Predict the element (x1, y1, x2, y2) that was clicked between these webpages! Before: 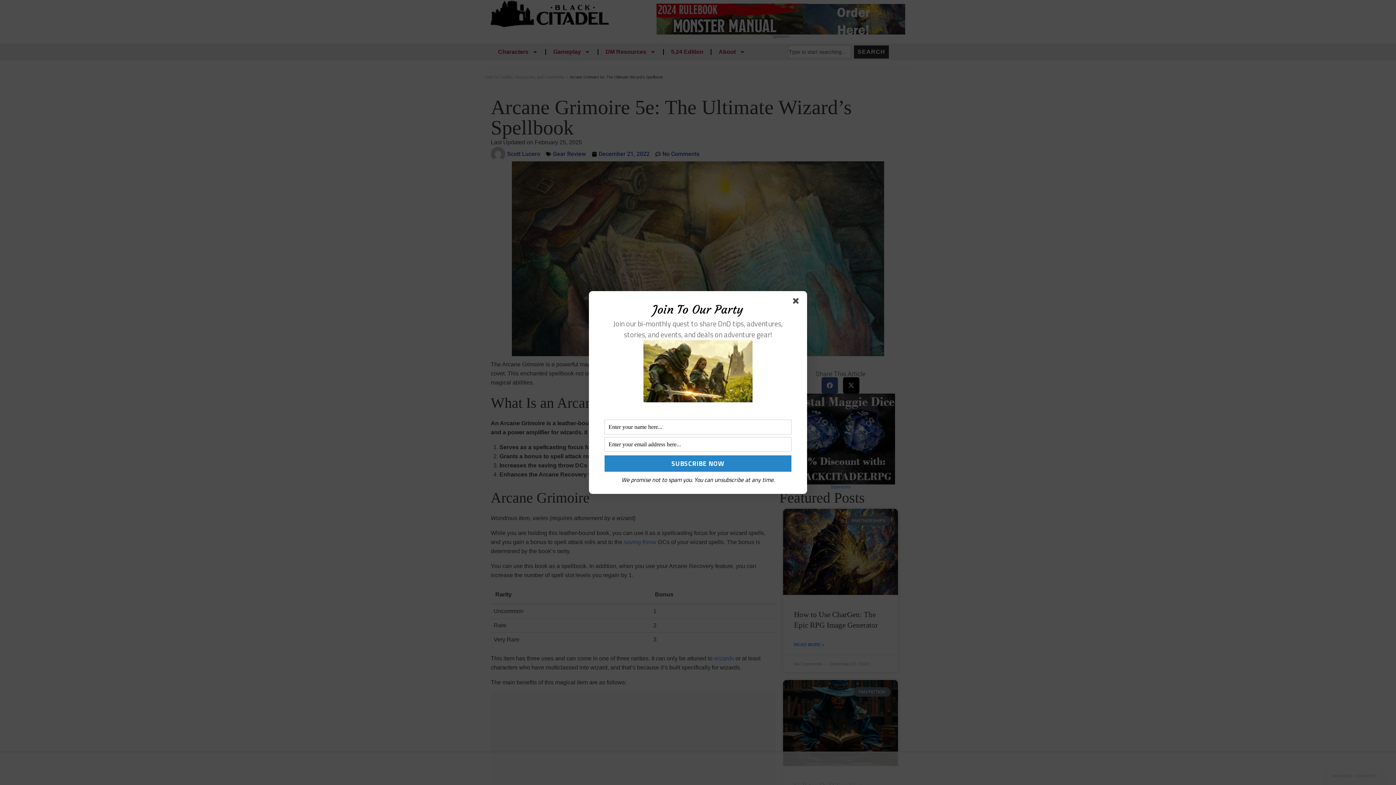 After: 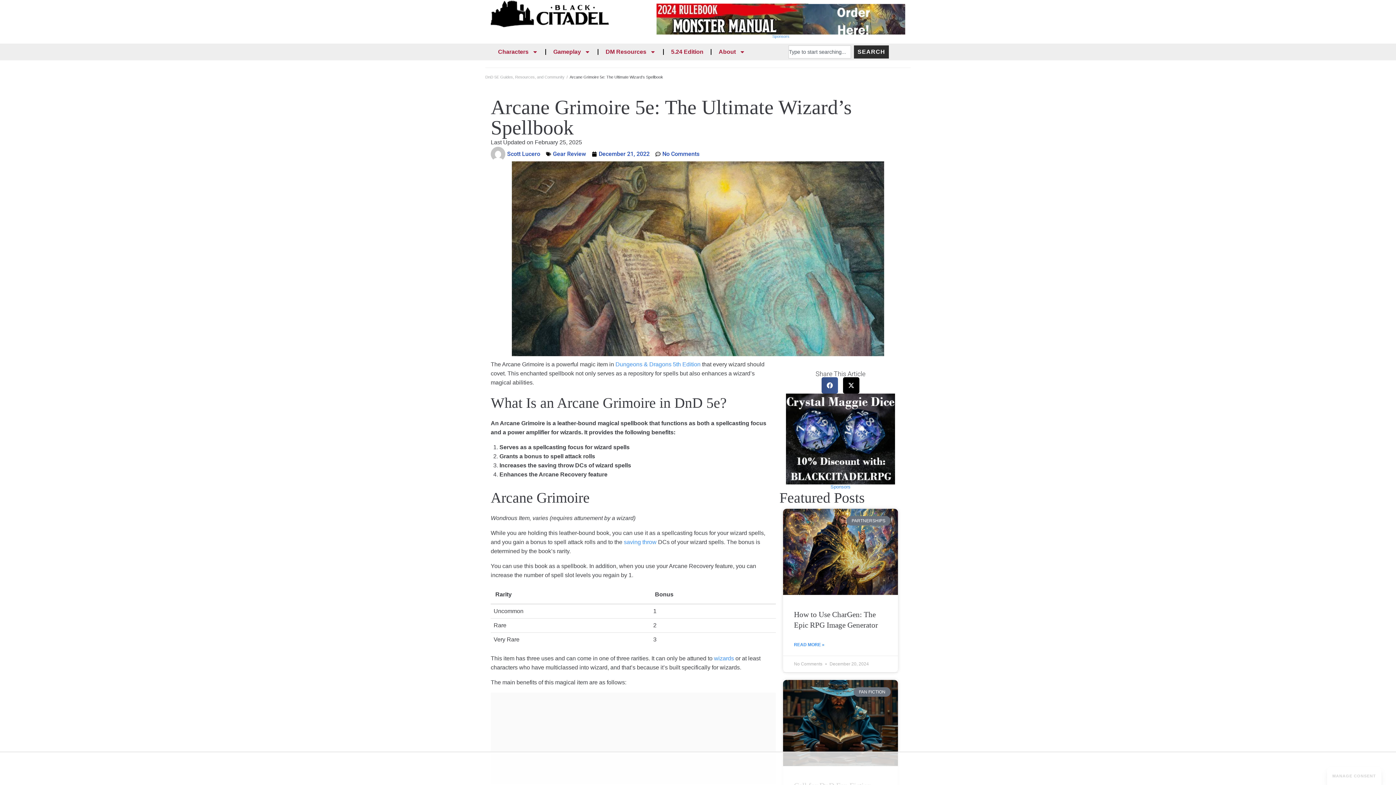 Action: bbox: (793, 298, 801, 306)